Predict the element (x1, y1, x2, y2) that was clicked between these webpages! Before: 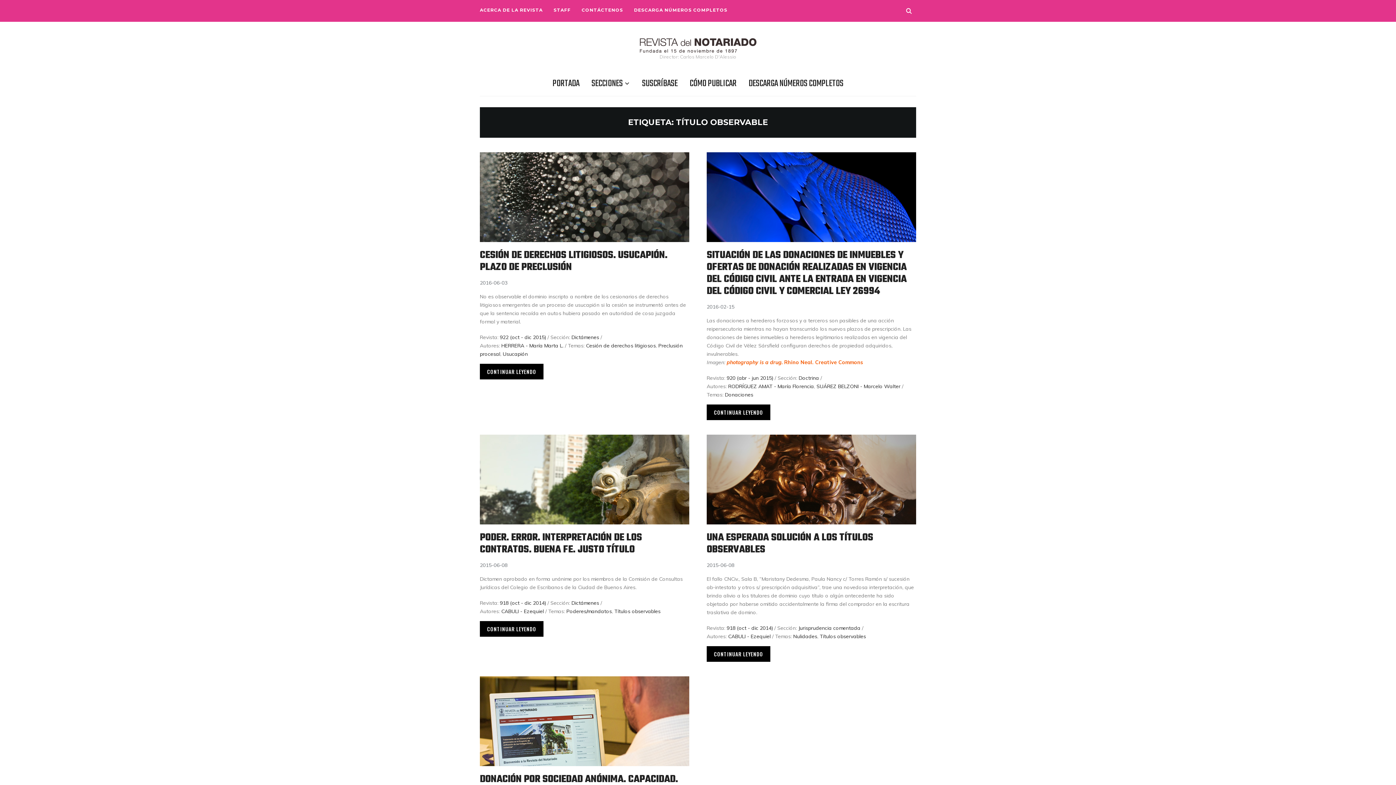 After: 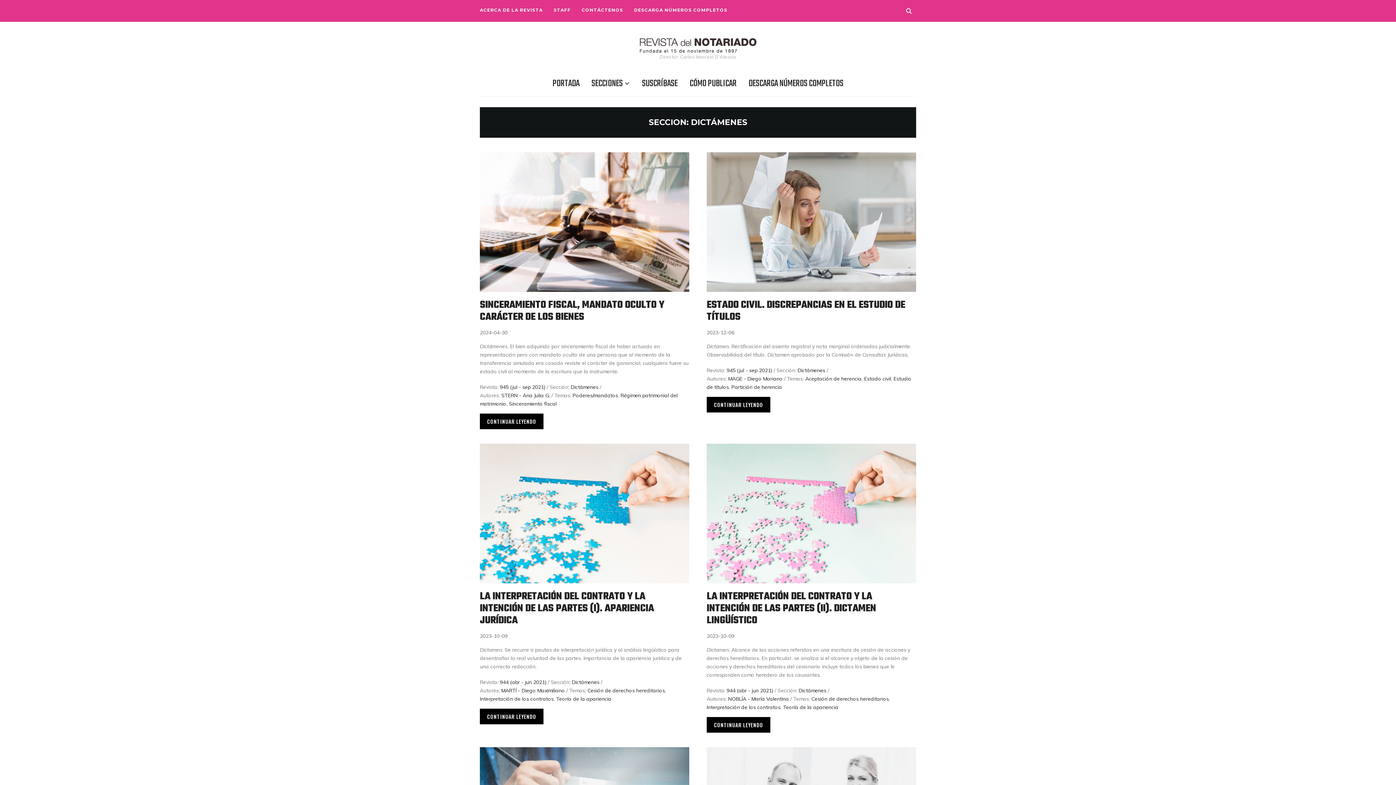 Action: label: Dictámenes bbox: (571, 599, 599, 606)